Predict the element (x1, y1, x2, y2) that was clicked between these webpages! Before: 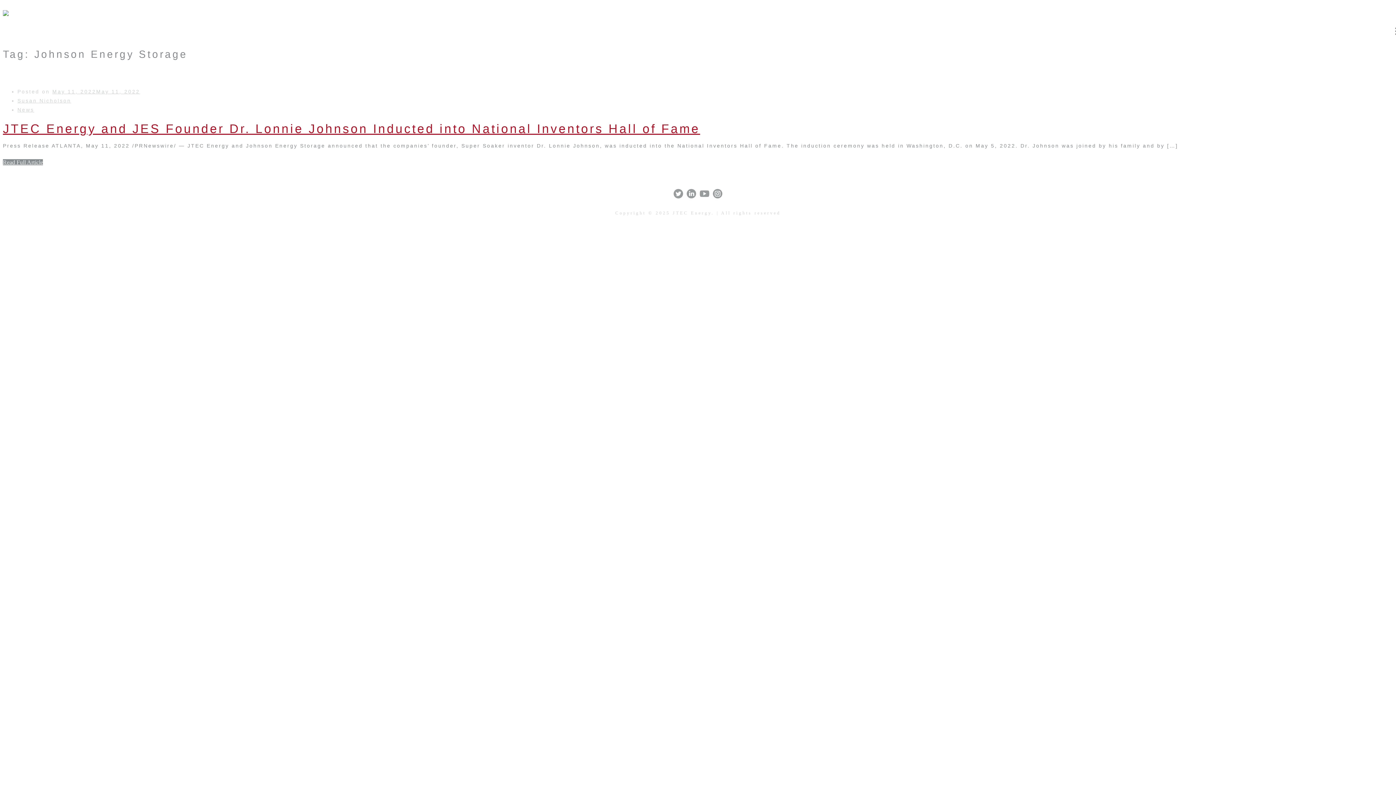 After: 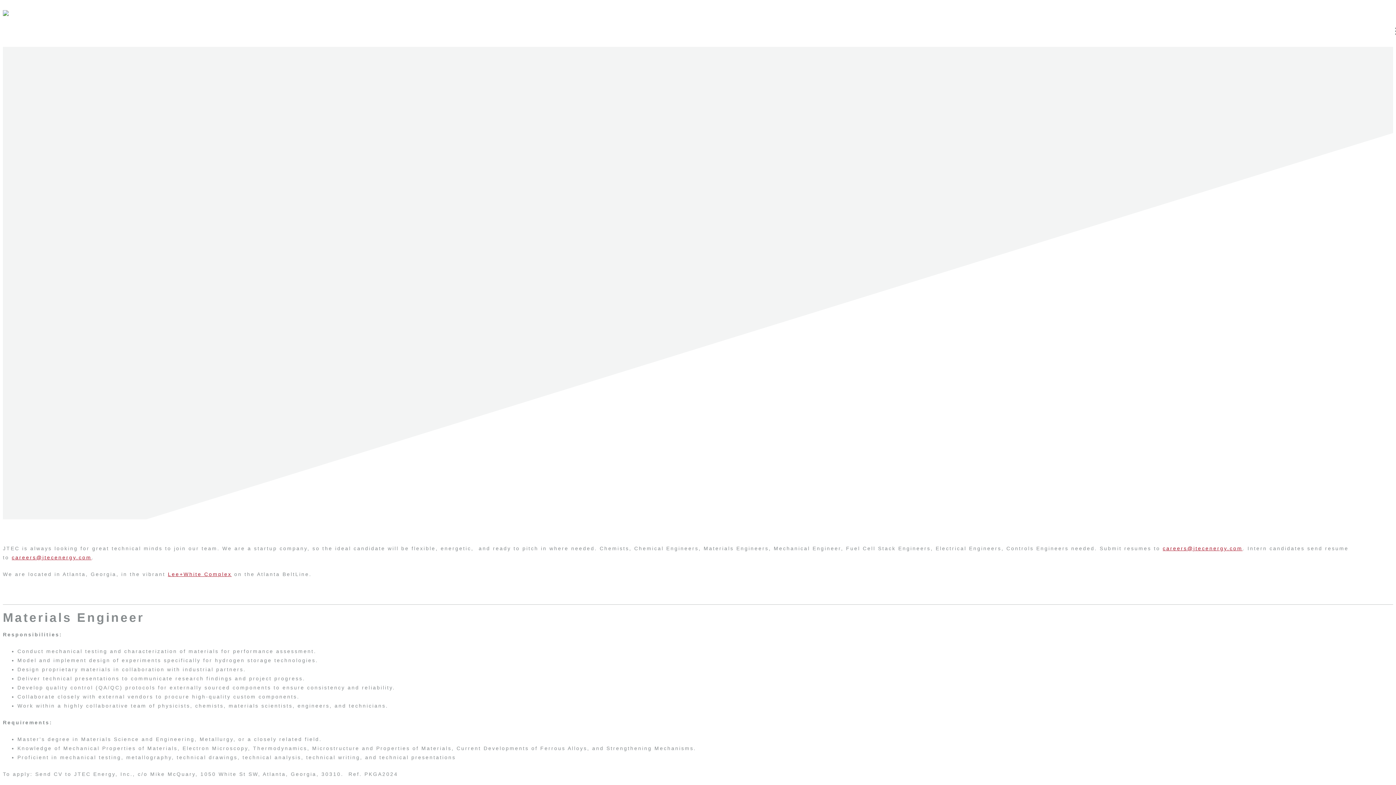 Action: label: CAREERS bbox: (1306, 10, 1354, 26)